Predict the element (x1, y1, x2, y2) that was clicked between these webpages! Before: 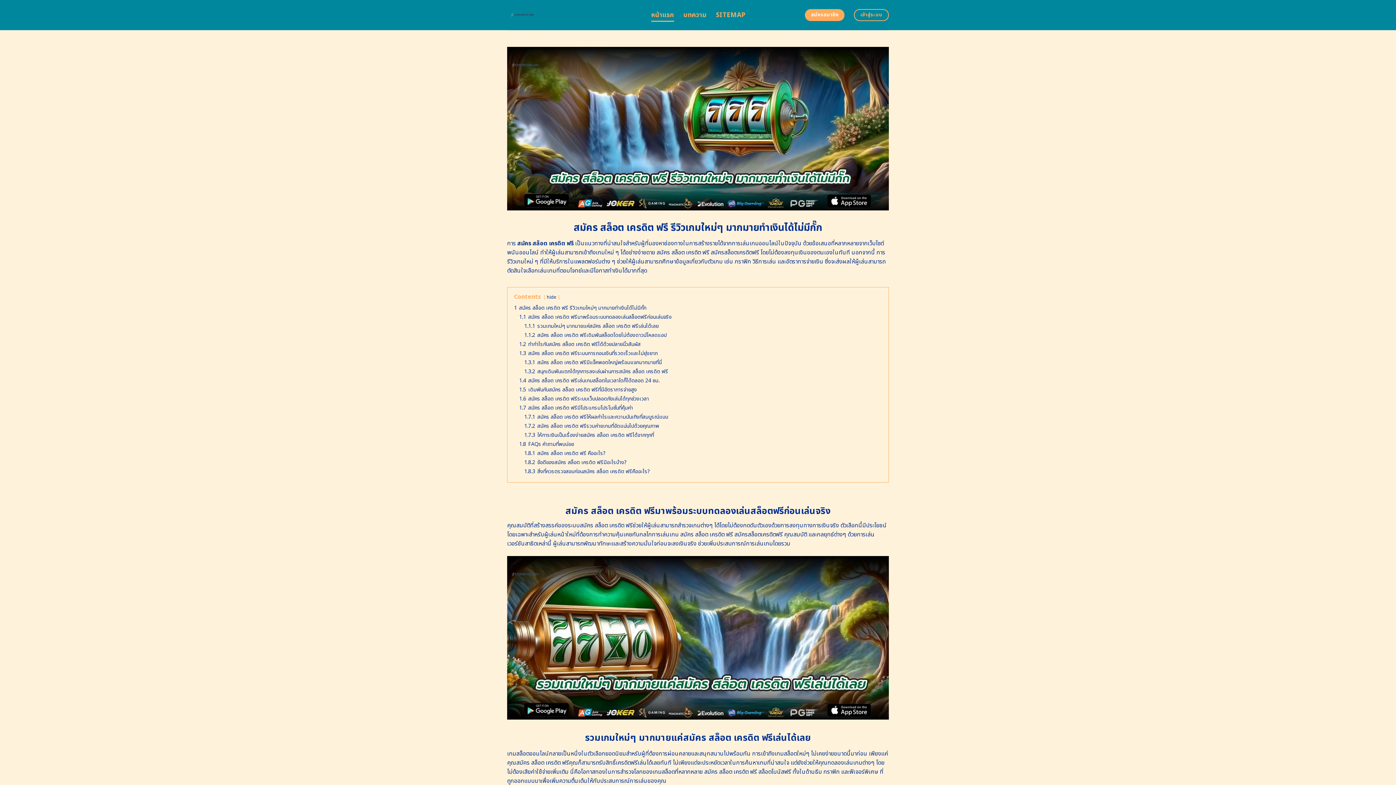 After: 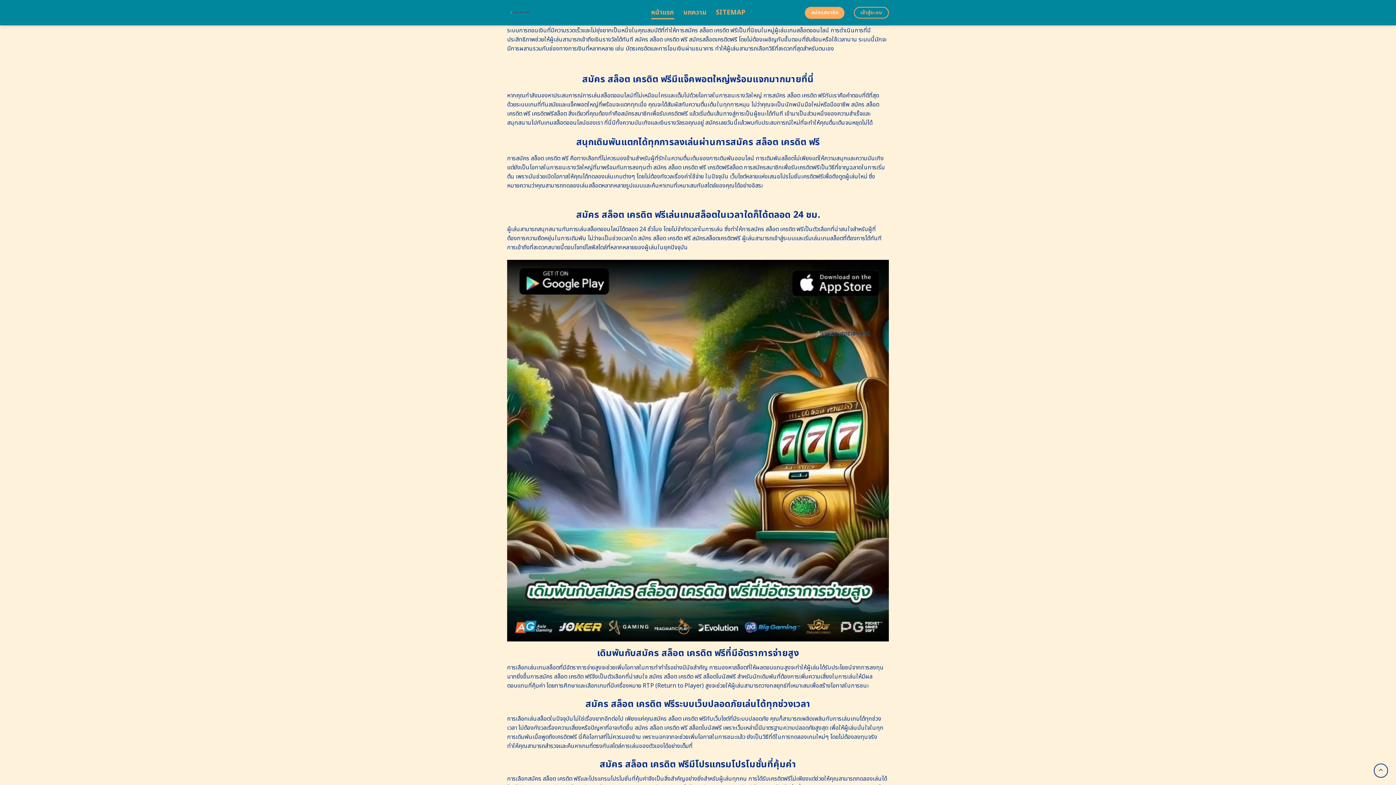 Action: bbox: (519, 349, 657, 357) label: 1.3 สมัคร สล็อต เครดิต ฟรีระบบการถอนเงินที่รวดเร็วและไม่ยุ่งยาก